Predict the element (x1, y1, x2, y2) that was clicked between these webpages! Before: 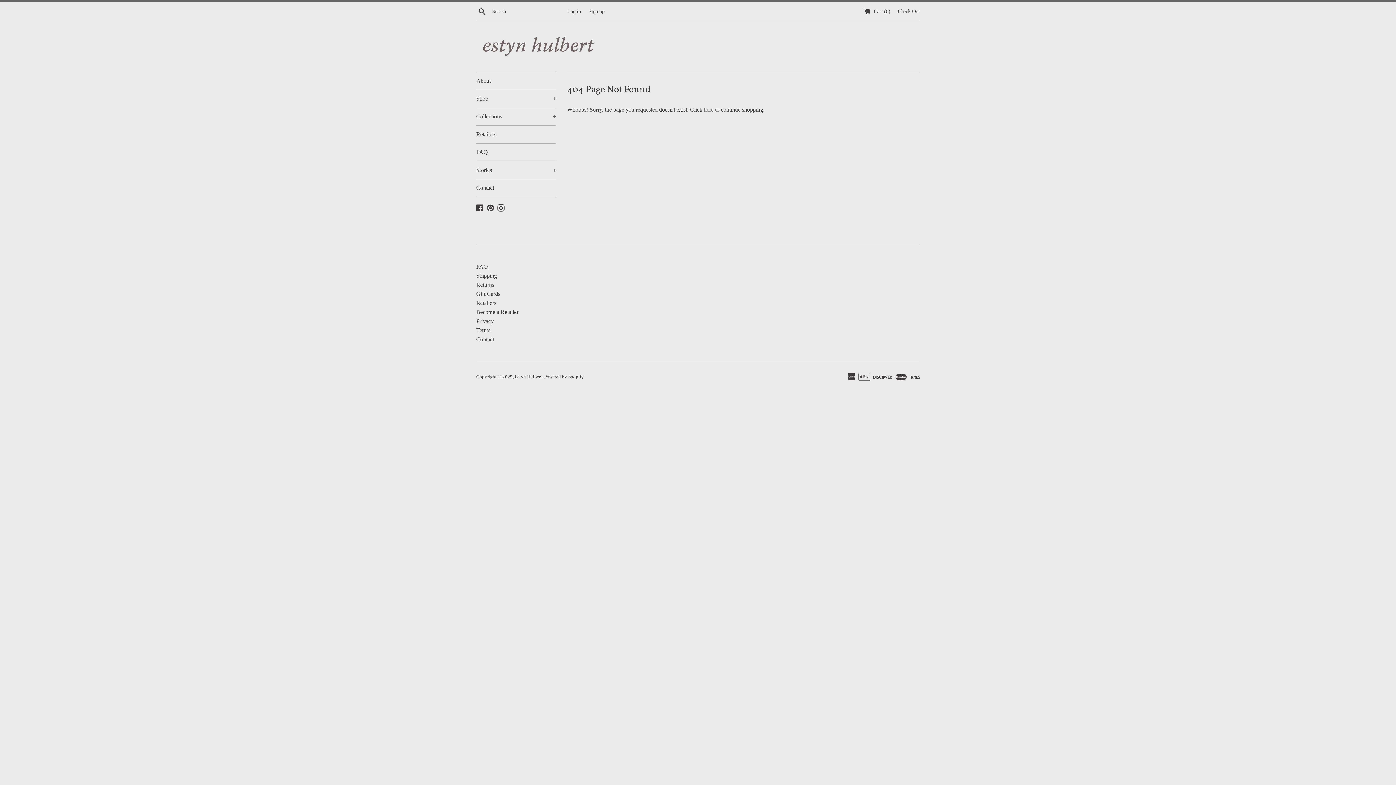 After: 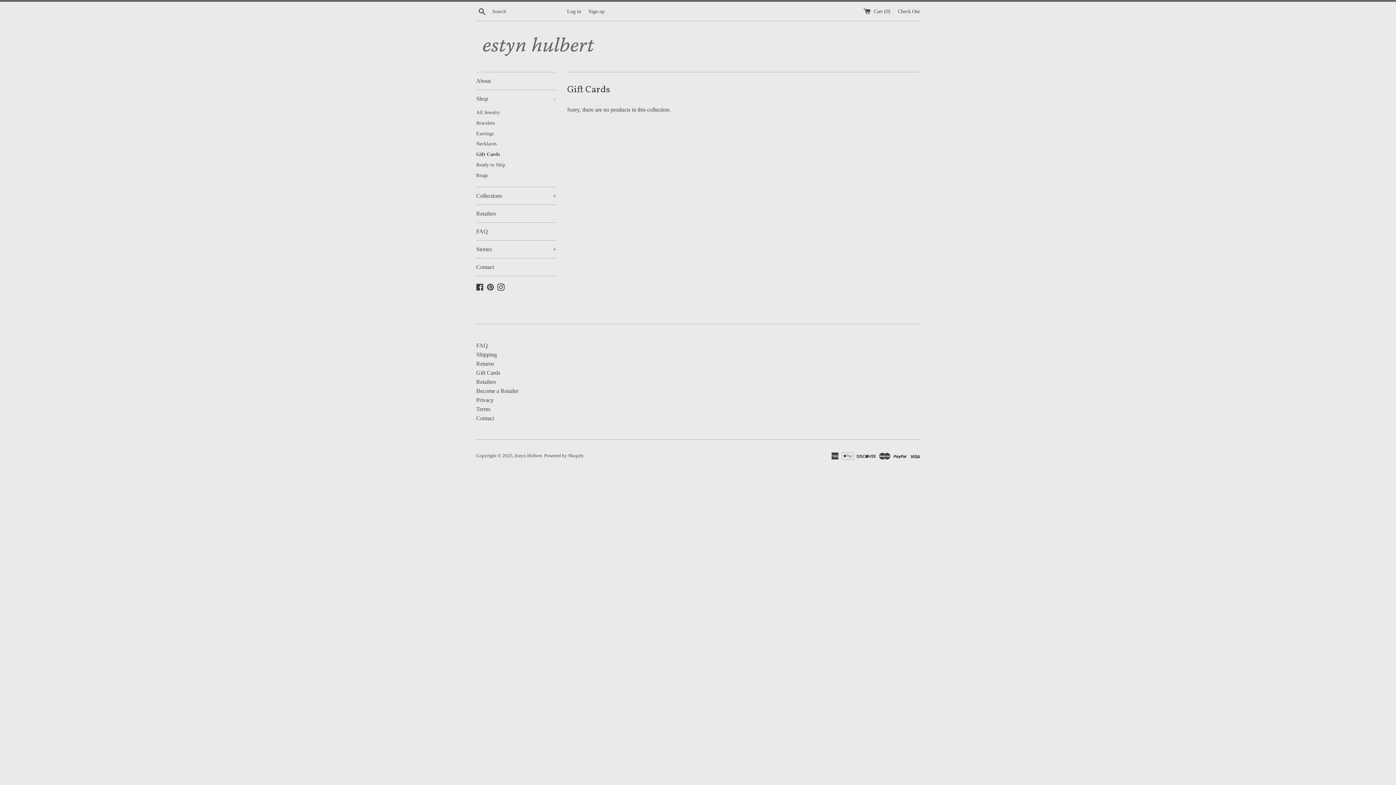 Action: bbox: (476, 290, 500, 297) label: Gift Cards